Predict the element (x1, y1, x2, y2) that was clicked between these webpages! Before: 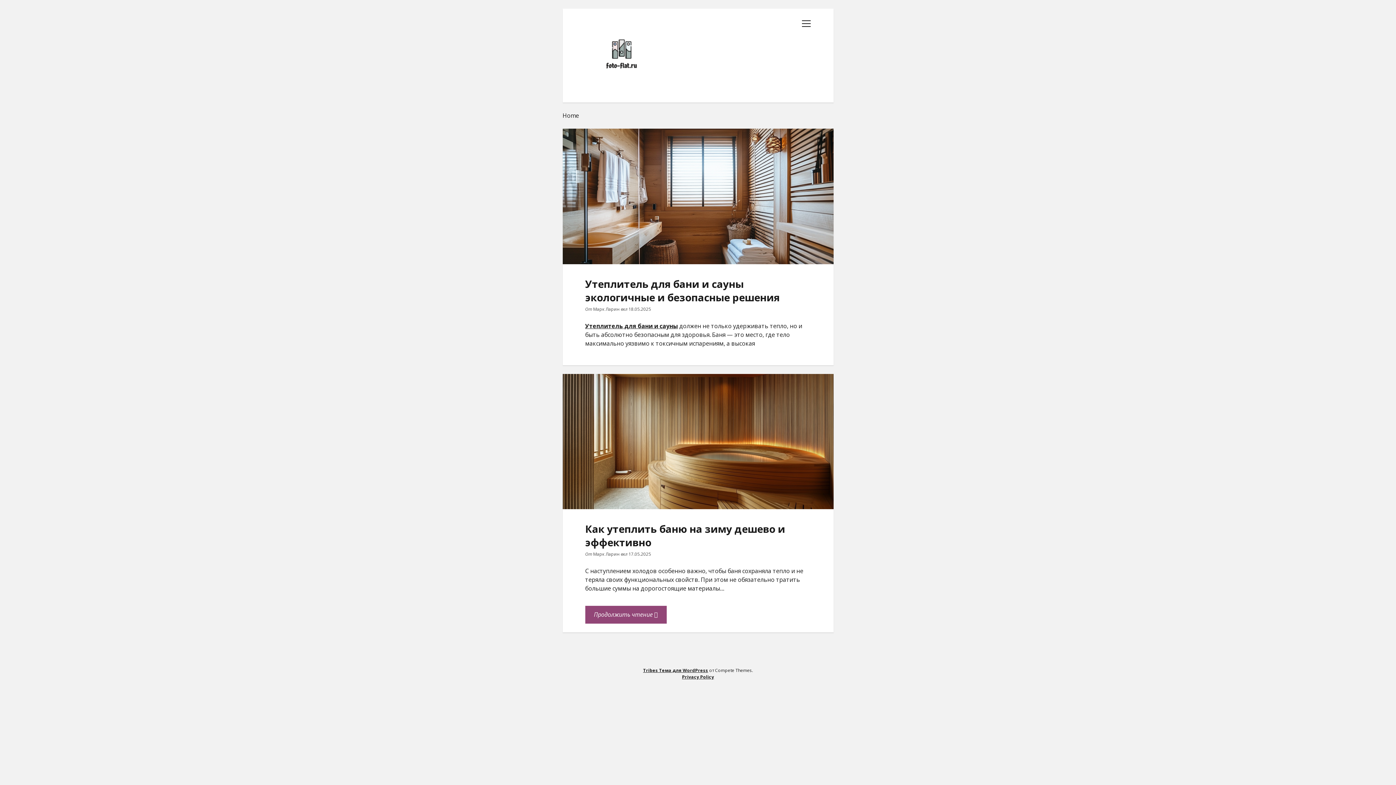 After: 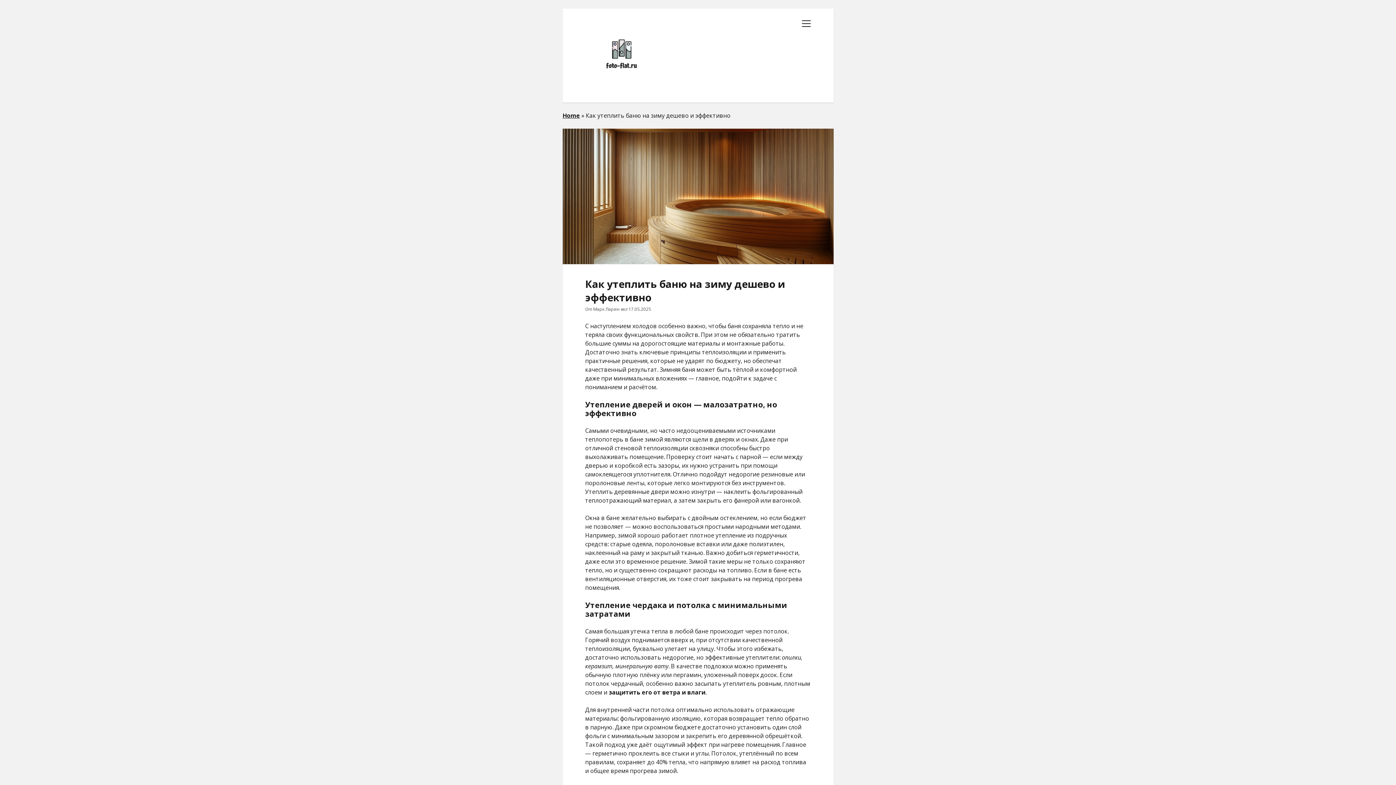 Action: label: Как утеплить баню на зиму дешево и эффективно bbox: (562, 374, 833, 509)